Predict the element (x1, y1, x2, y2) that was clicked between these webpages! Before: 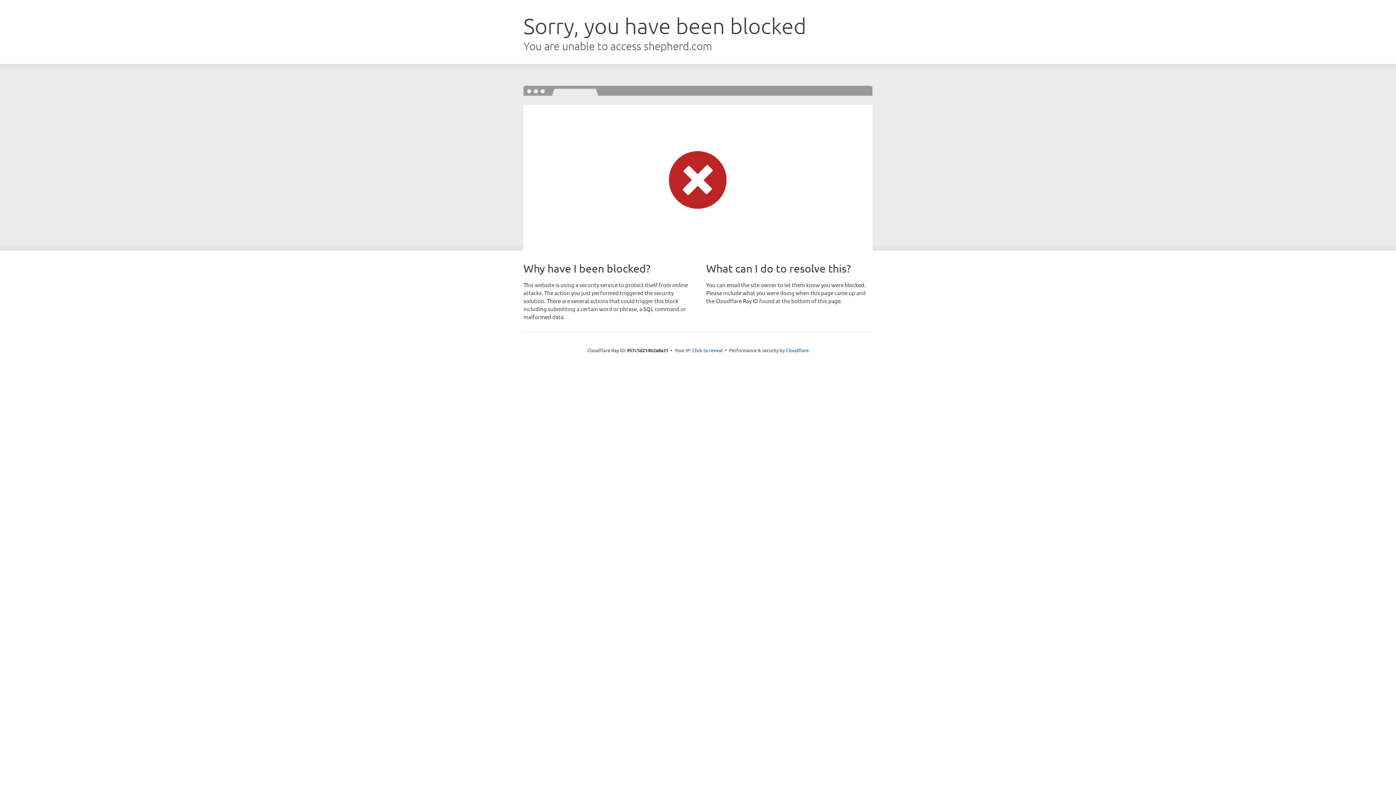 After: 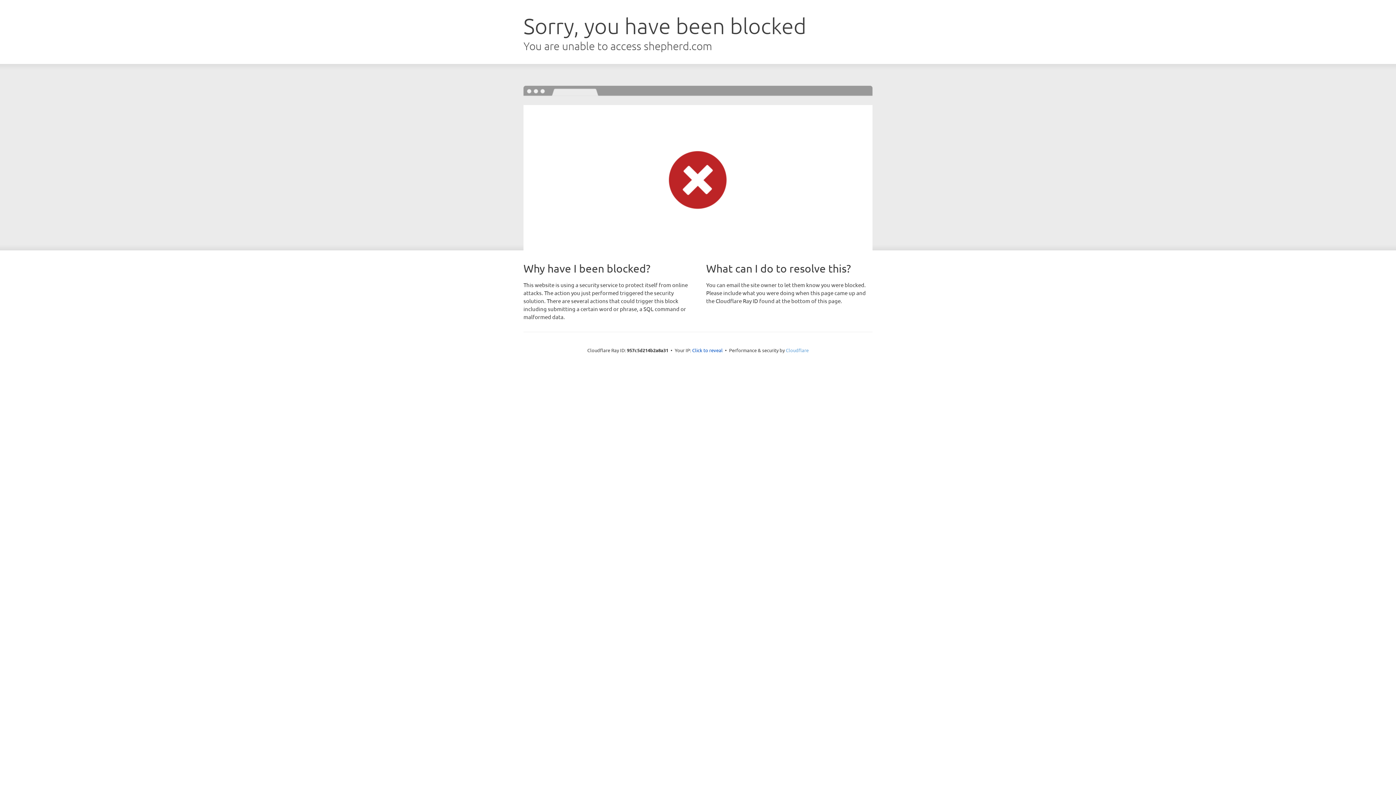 Action: bbox: (786, 347, 808, 353) label: Cloudflare